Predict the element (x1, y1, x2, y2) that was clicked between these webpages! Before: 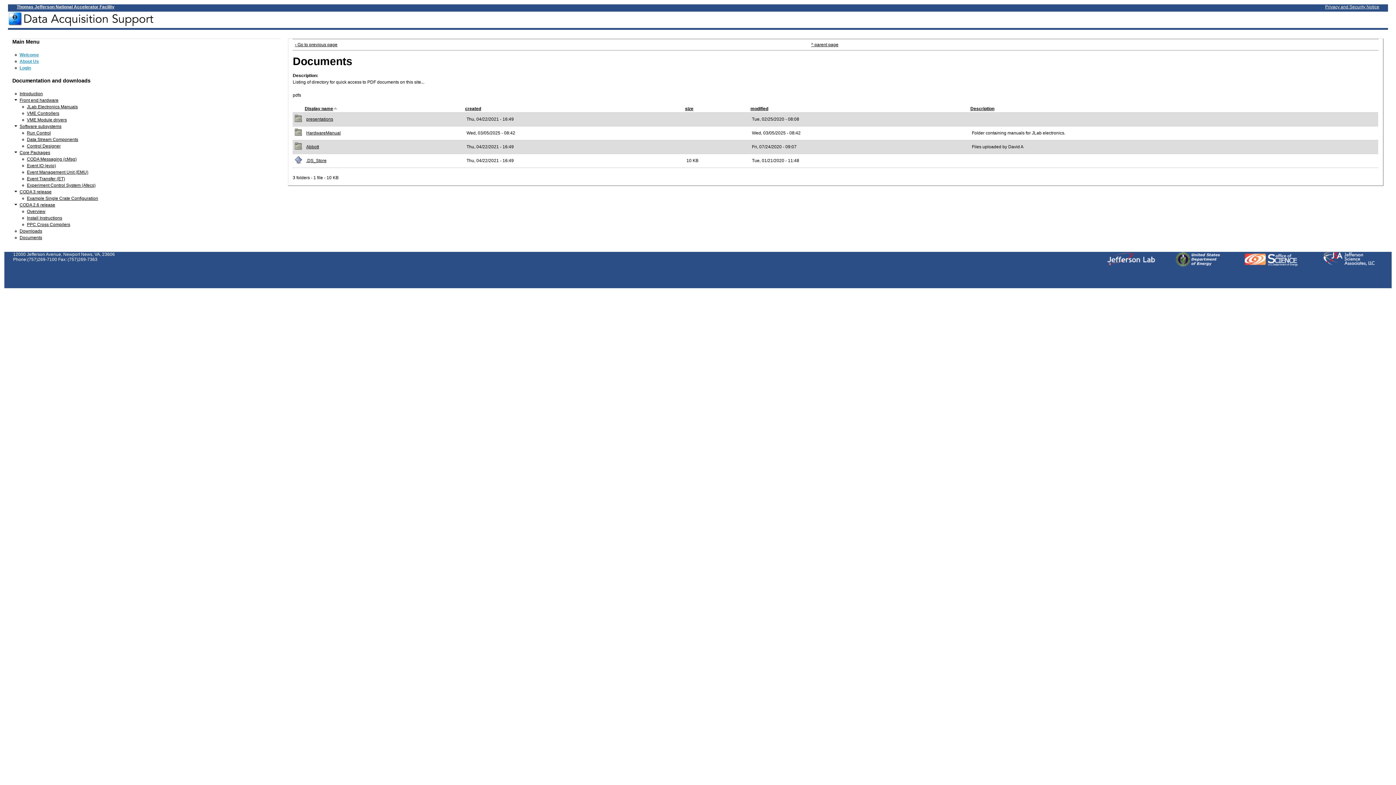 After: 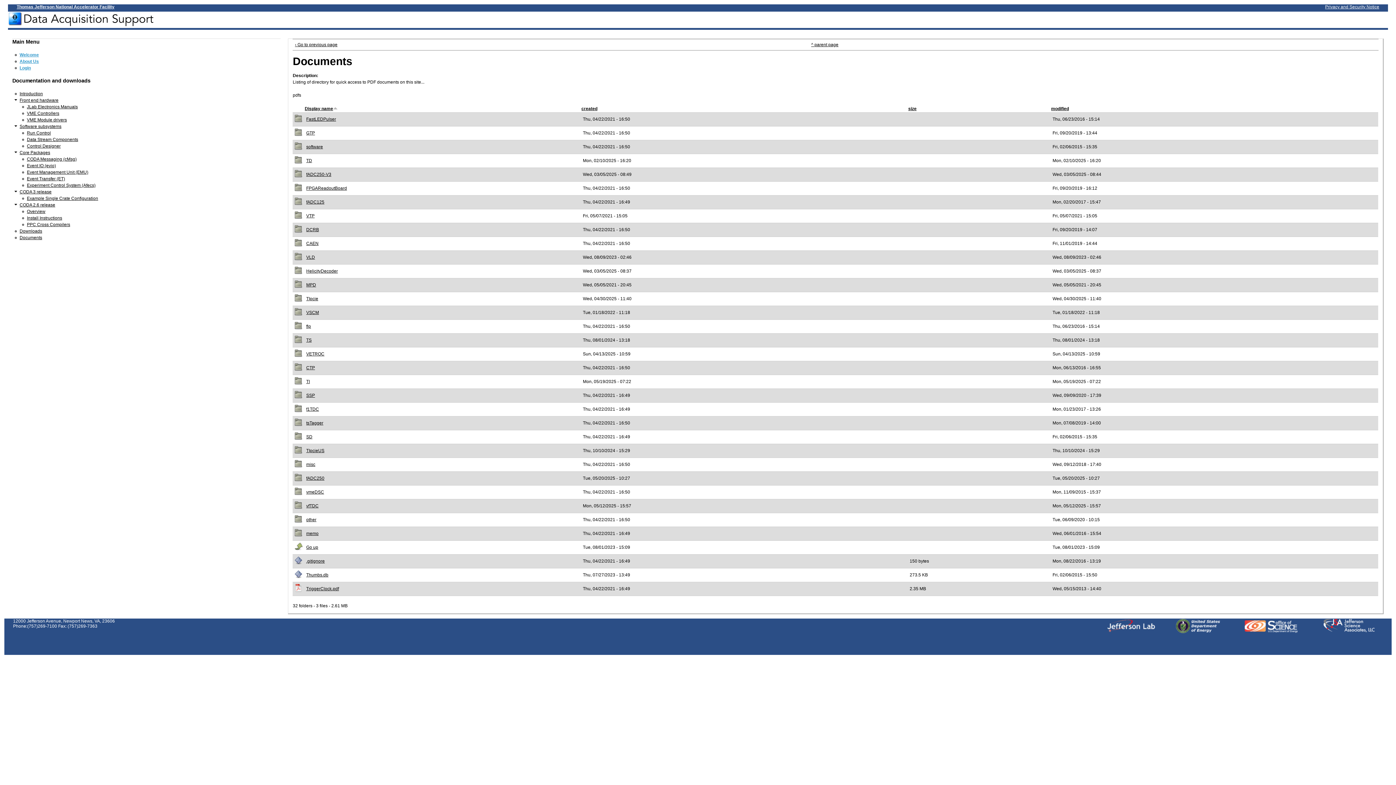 Action: label: HardwareManual bbox: (306, 130, 340, 135)